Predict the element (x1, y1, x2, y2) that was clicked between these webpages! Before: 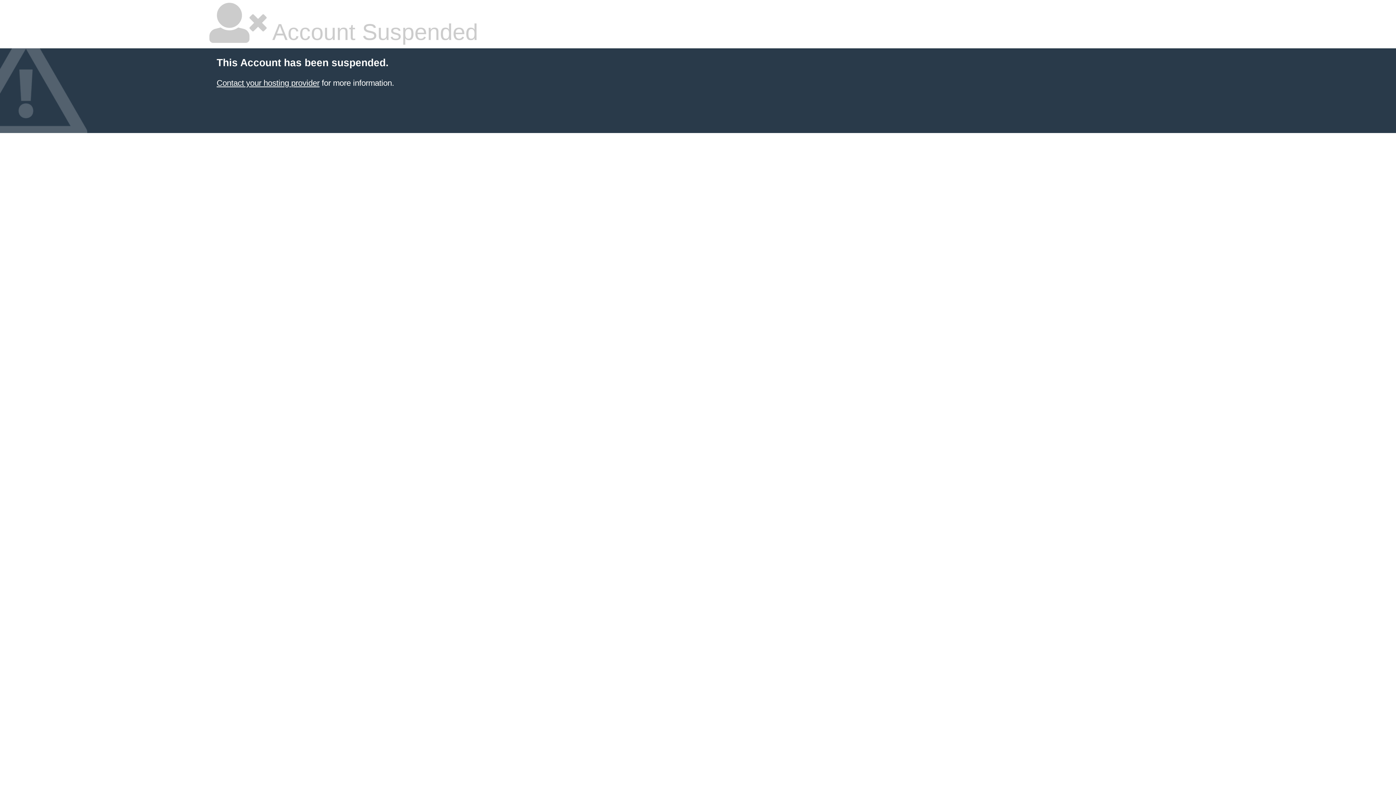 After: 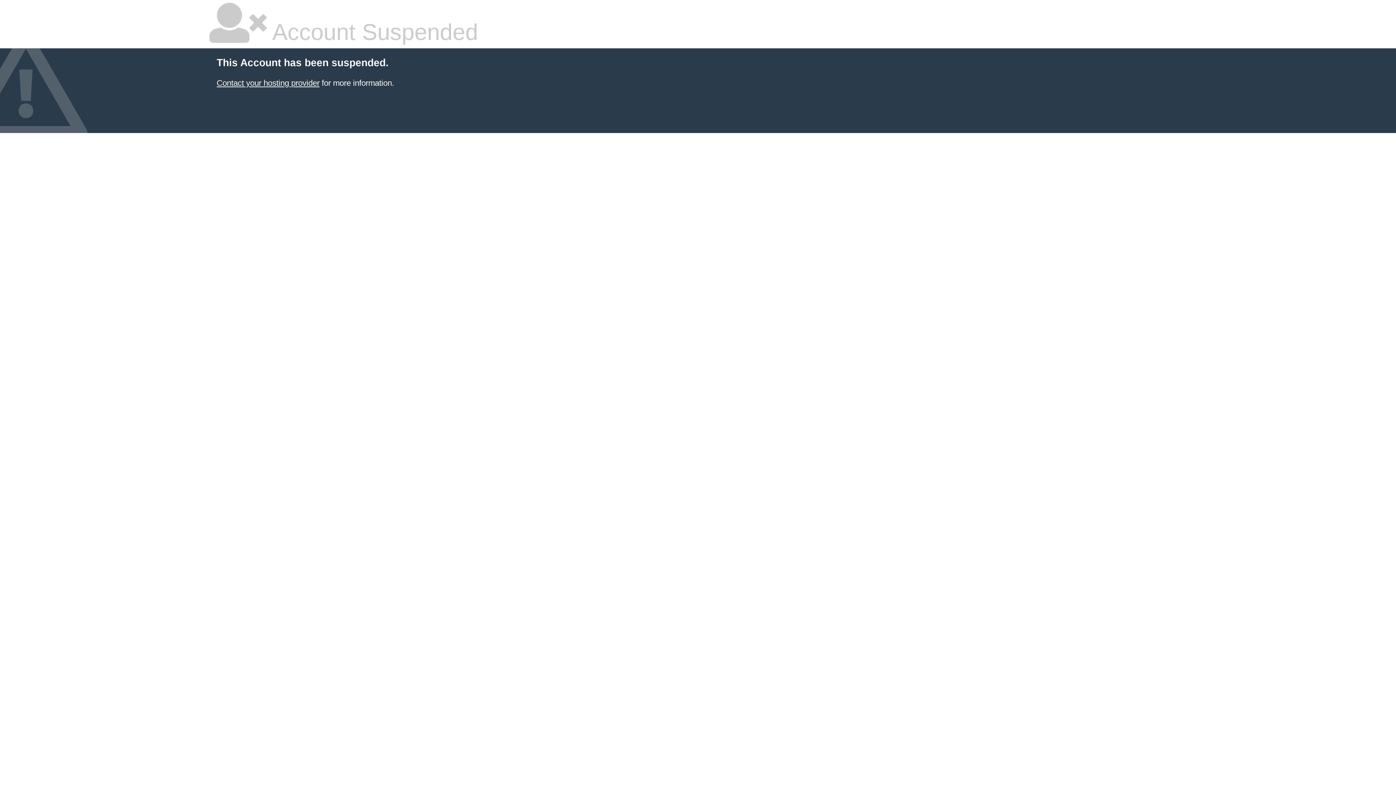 Action: label: Contact your hosting provider bbox: (216, 78, 319, 87)